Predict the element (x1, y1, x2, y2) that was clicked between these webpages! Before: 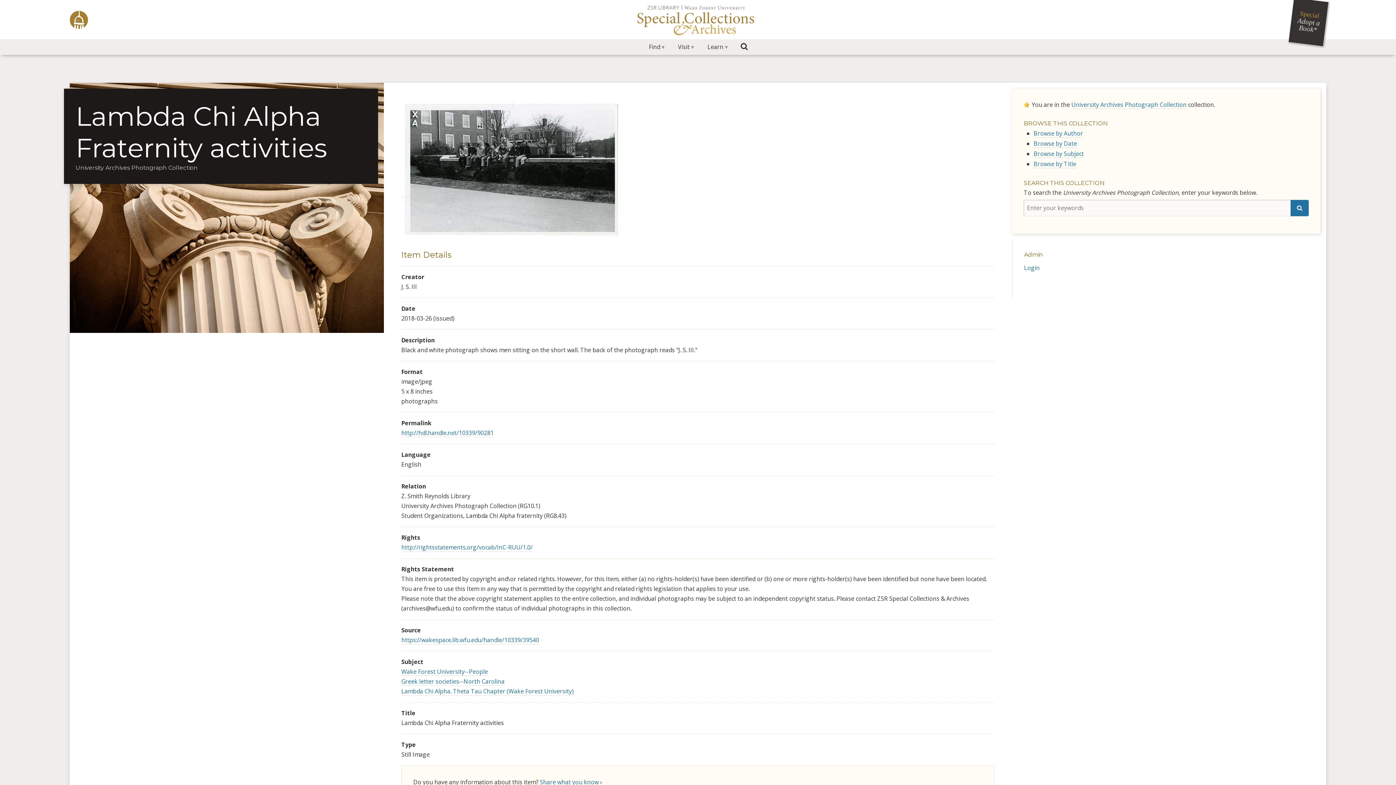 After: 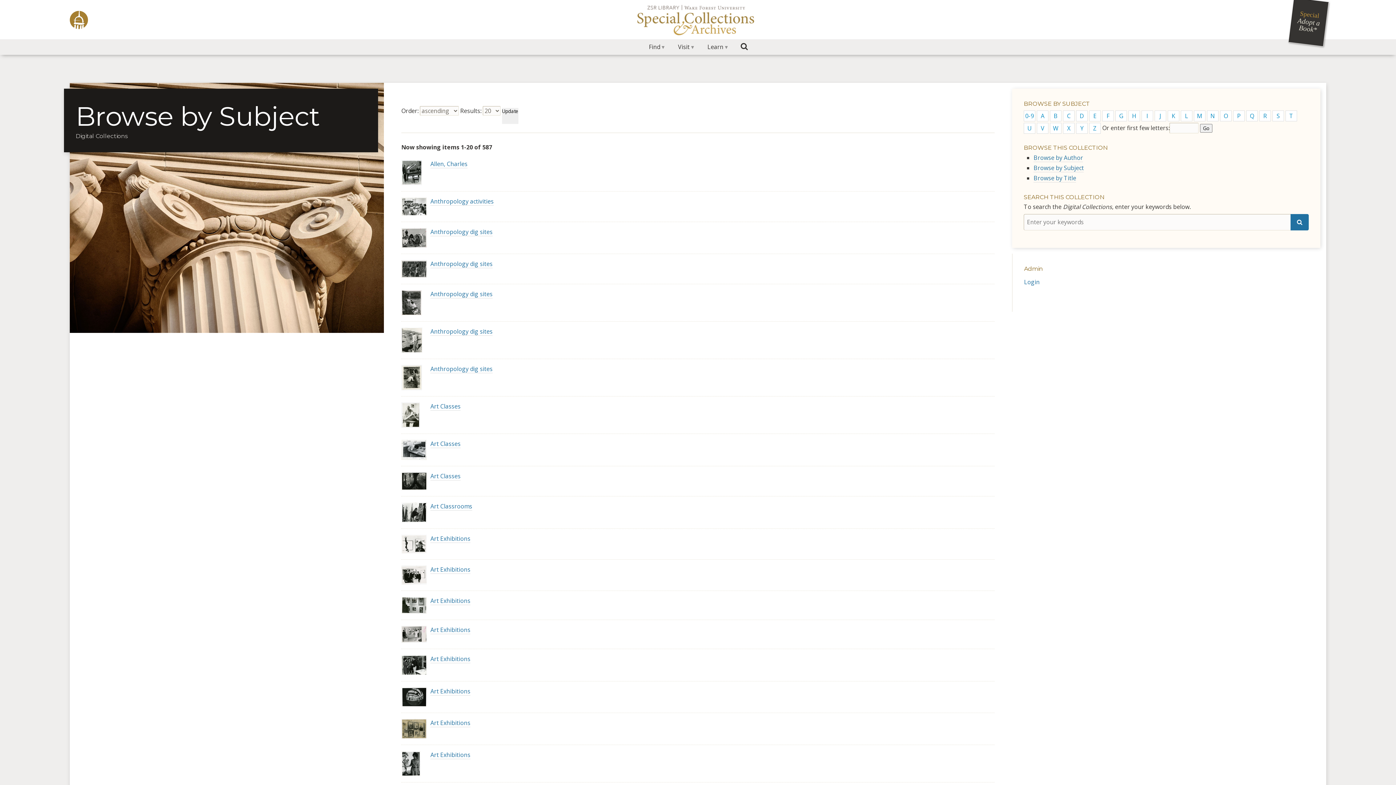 Action: label: Wake Forest University--People bbox: (401, 667, 488, 676)